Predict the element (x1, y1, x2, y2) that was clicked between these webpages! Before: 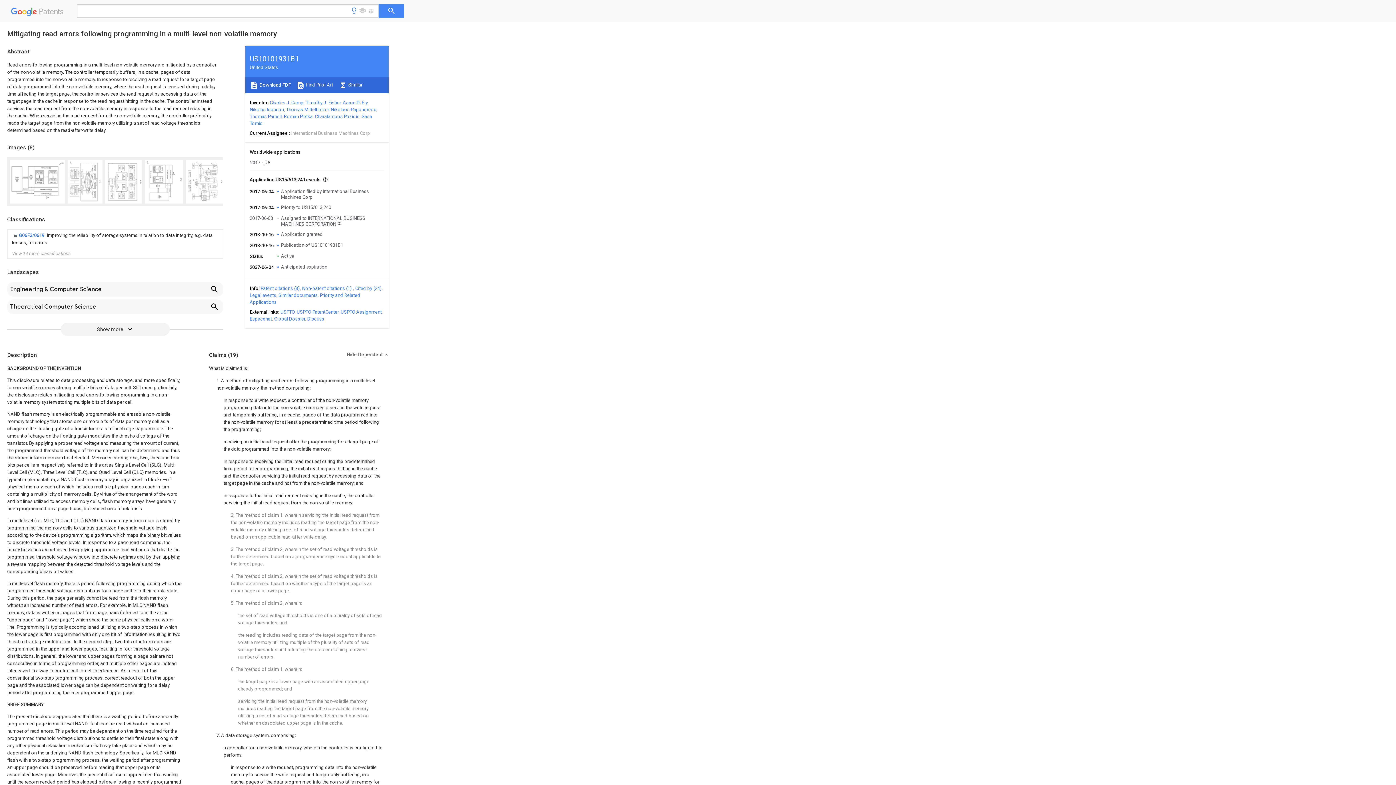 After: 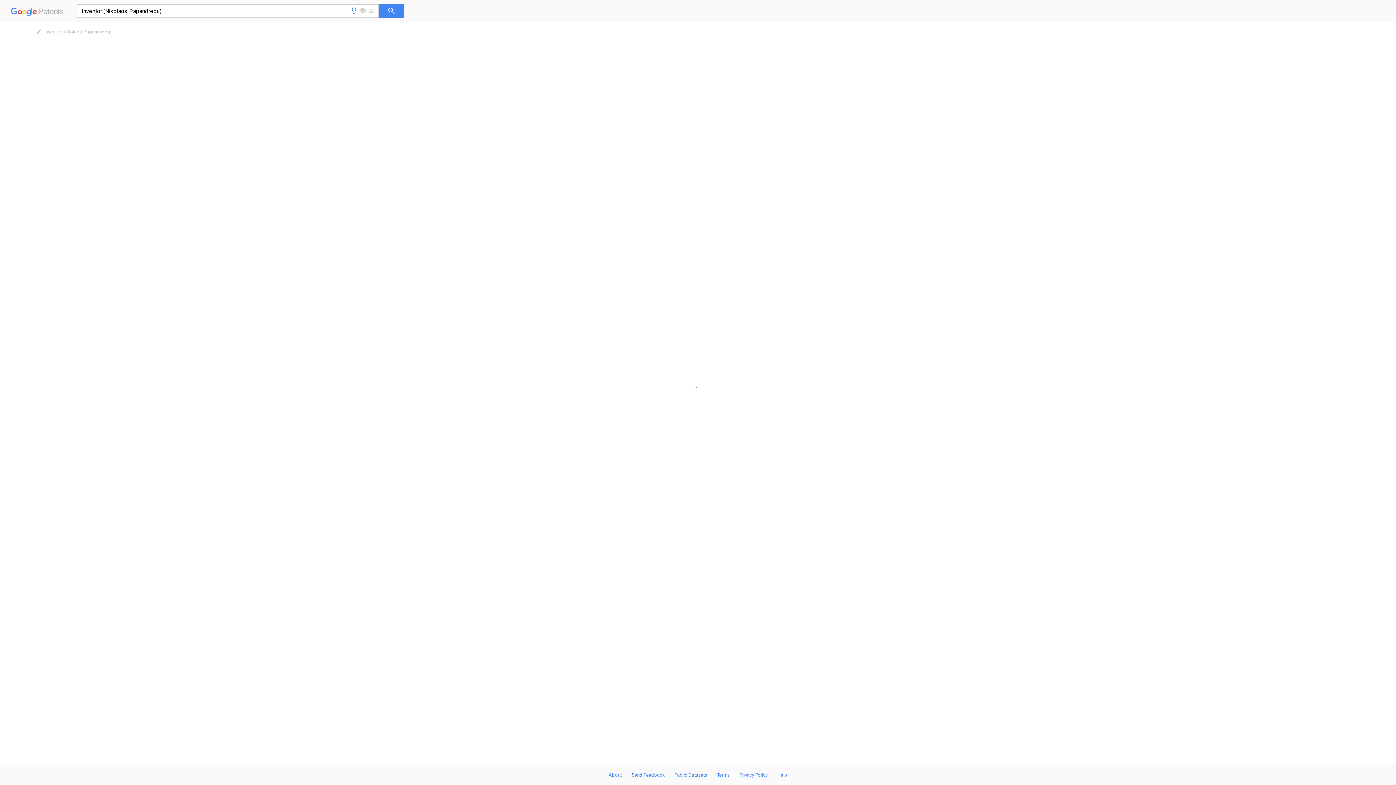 Action: bbox: (330, 106, 376, 112) label: Nikolaos Papandreou